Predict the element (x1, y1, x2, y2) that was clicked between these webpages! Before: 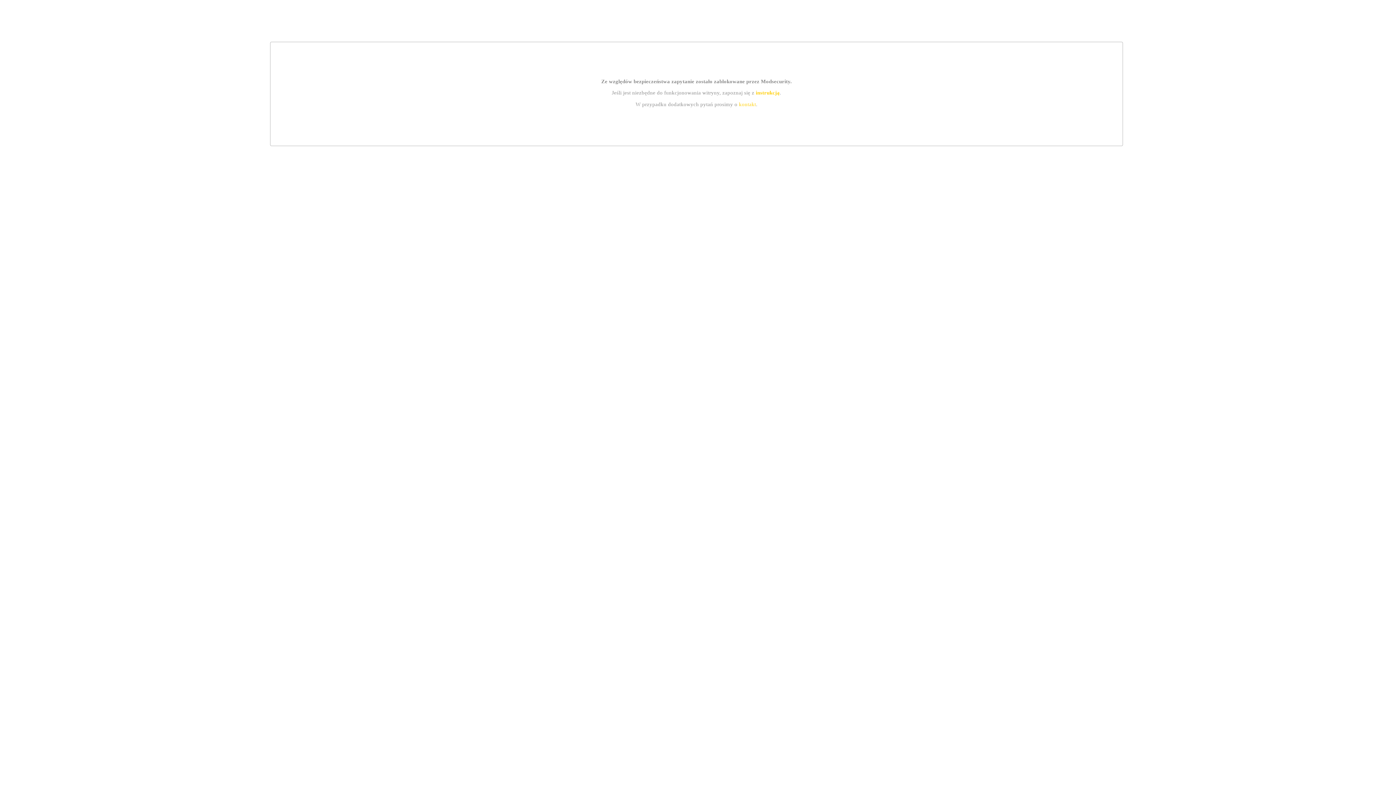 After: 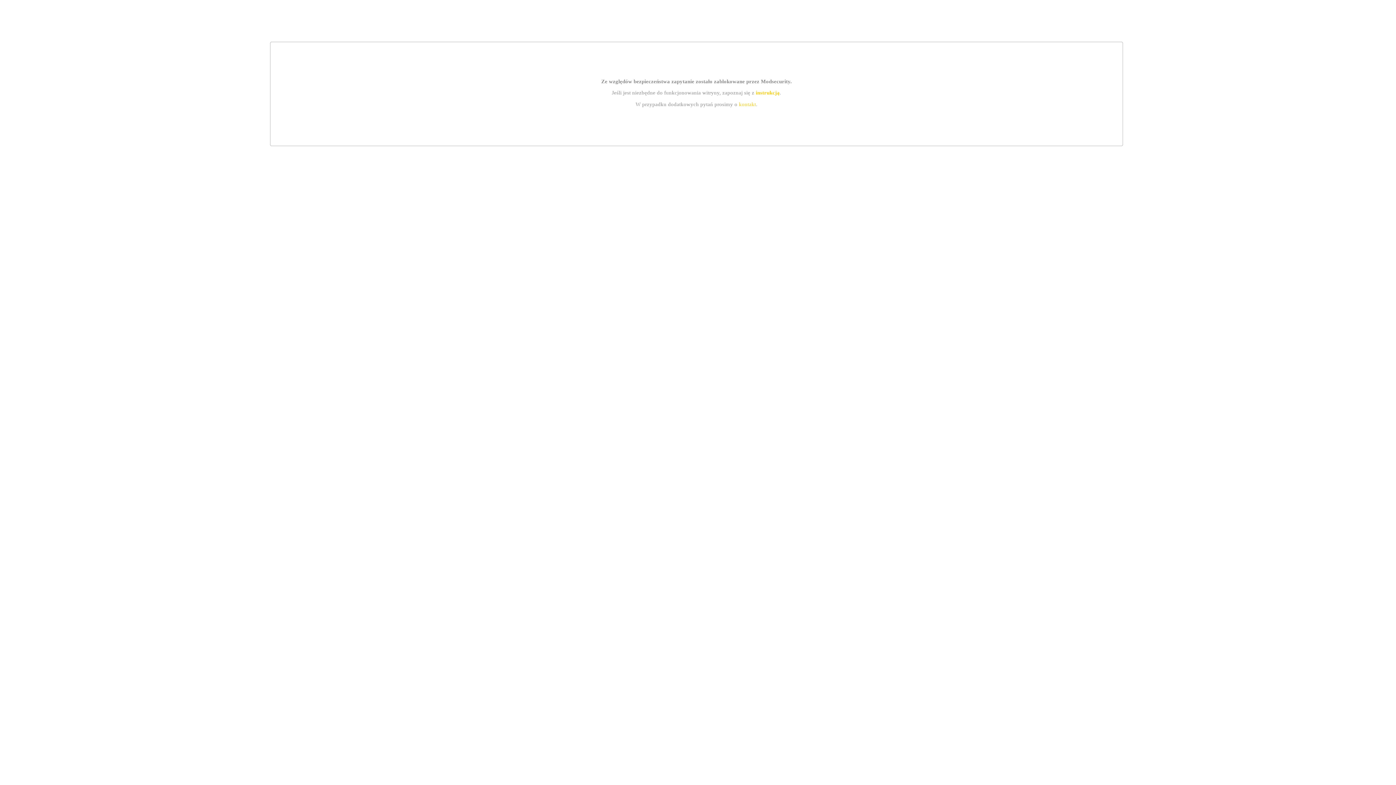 Action: bbox: (739, 101, 756, 107) label: kontakt